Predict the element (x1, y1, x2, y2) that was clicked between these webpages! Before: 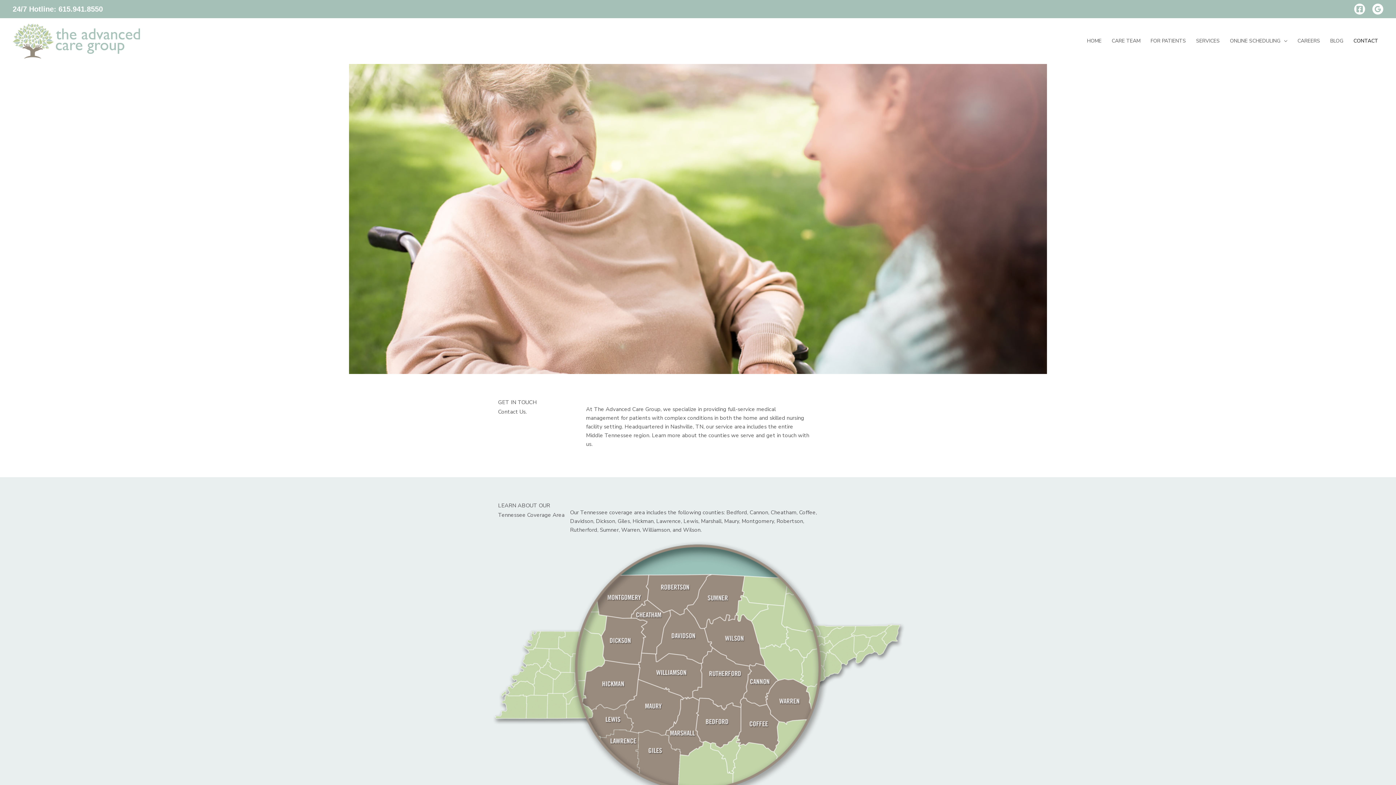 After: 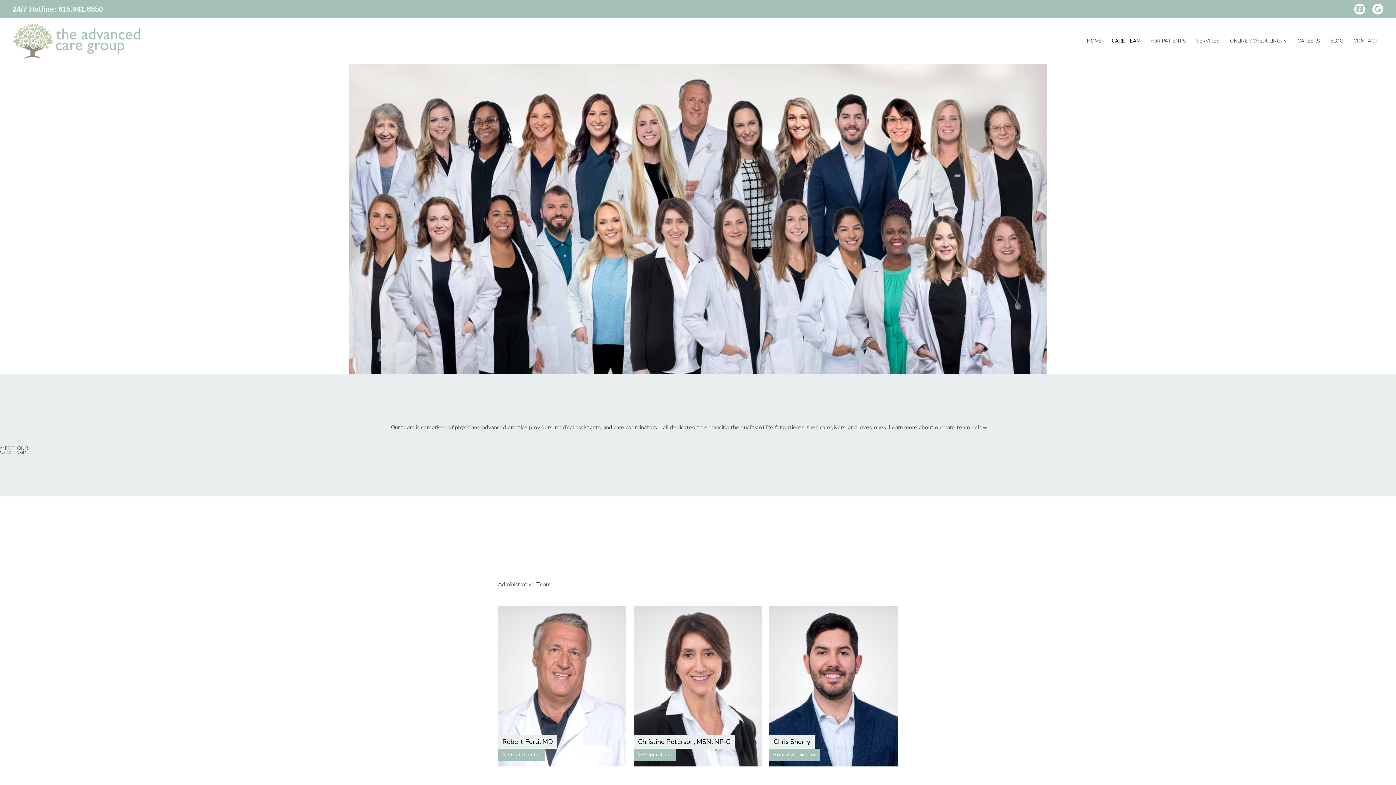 Action: bbox: (1106, 28, 1145, 53) label: CARE TEAM